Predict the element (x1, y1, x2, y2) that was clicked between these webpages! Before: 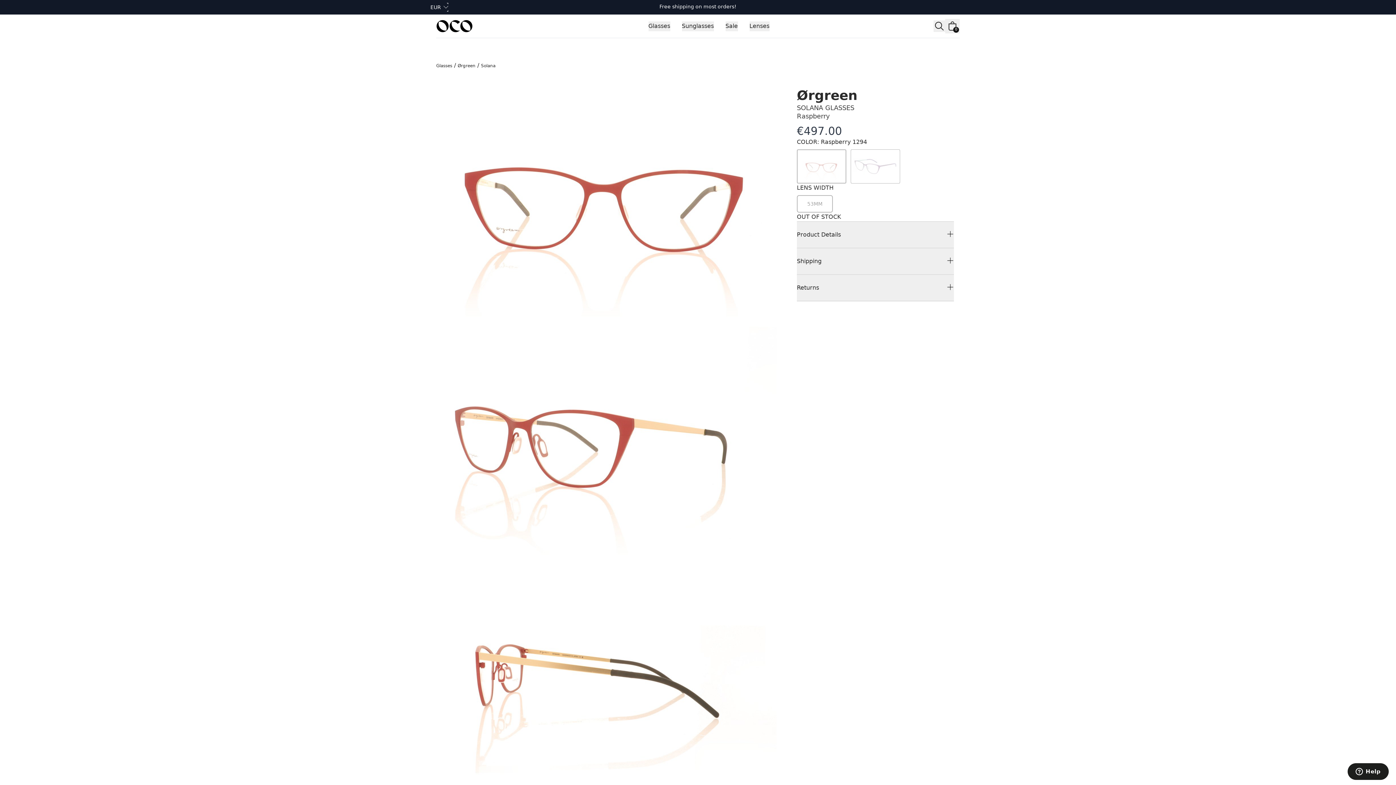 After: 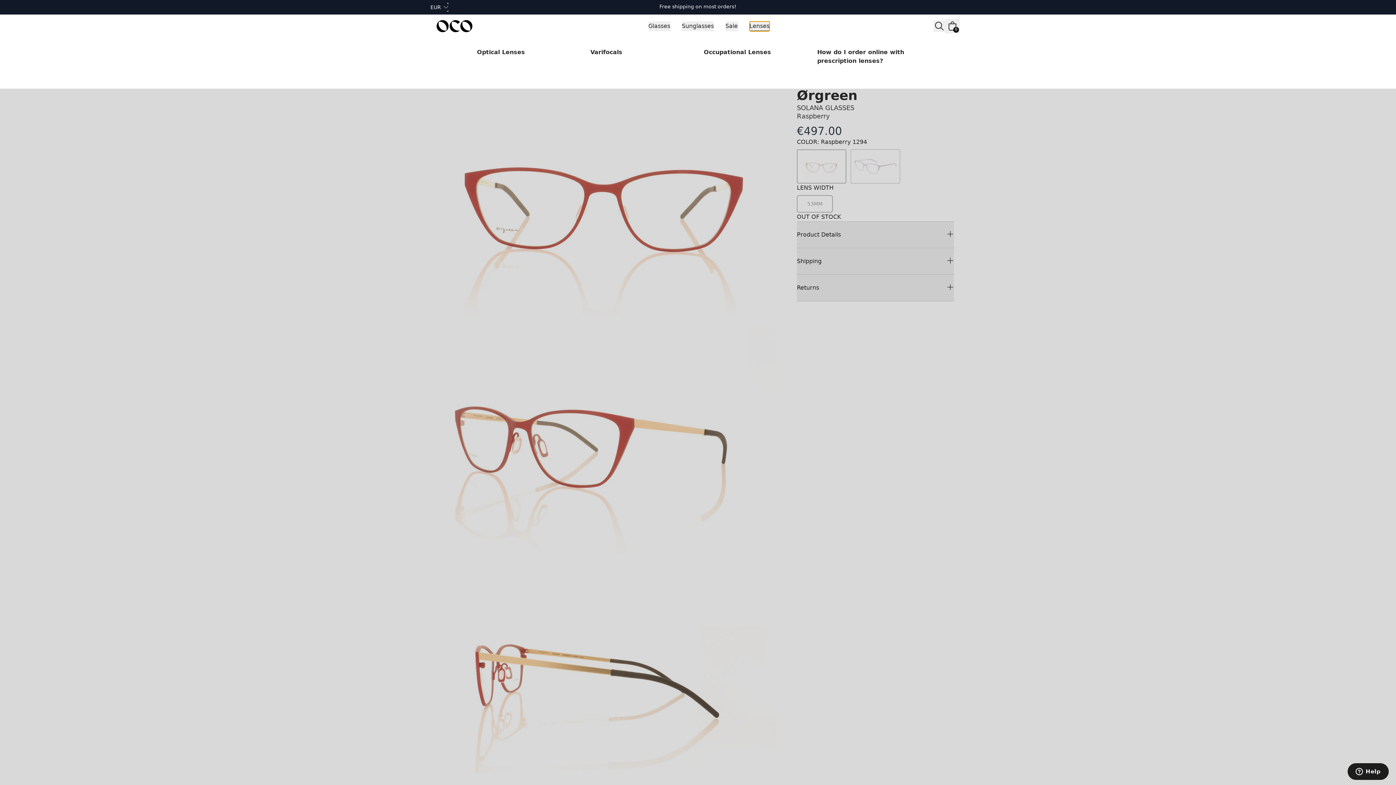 Action: label: Lenses bbox: (749, 21, 769, 31)